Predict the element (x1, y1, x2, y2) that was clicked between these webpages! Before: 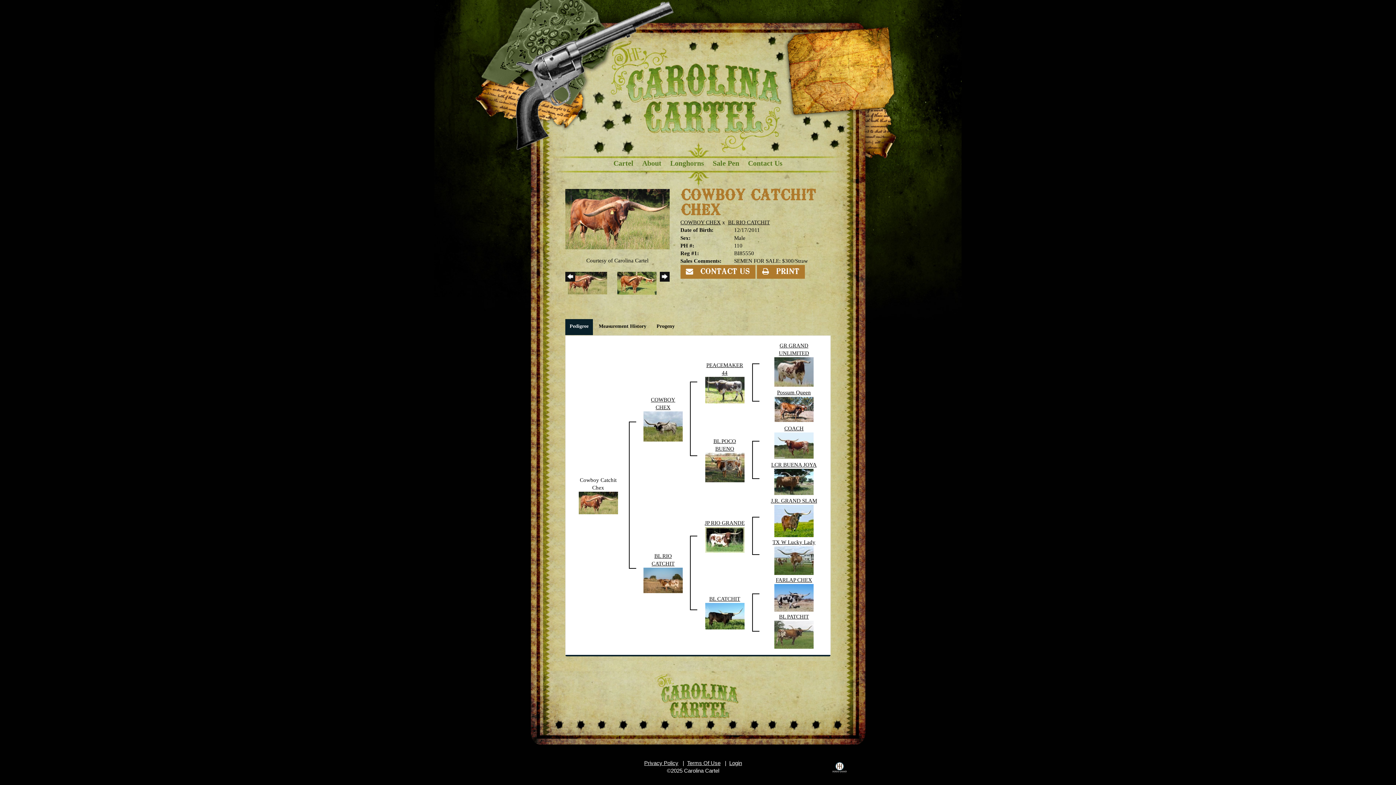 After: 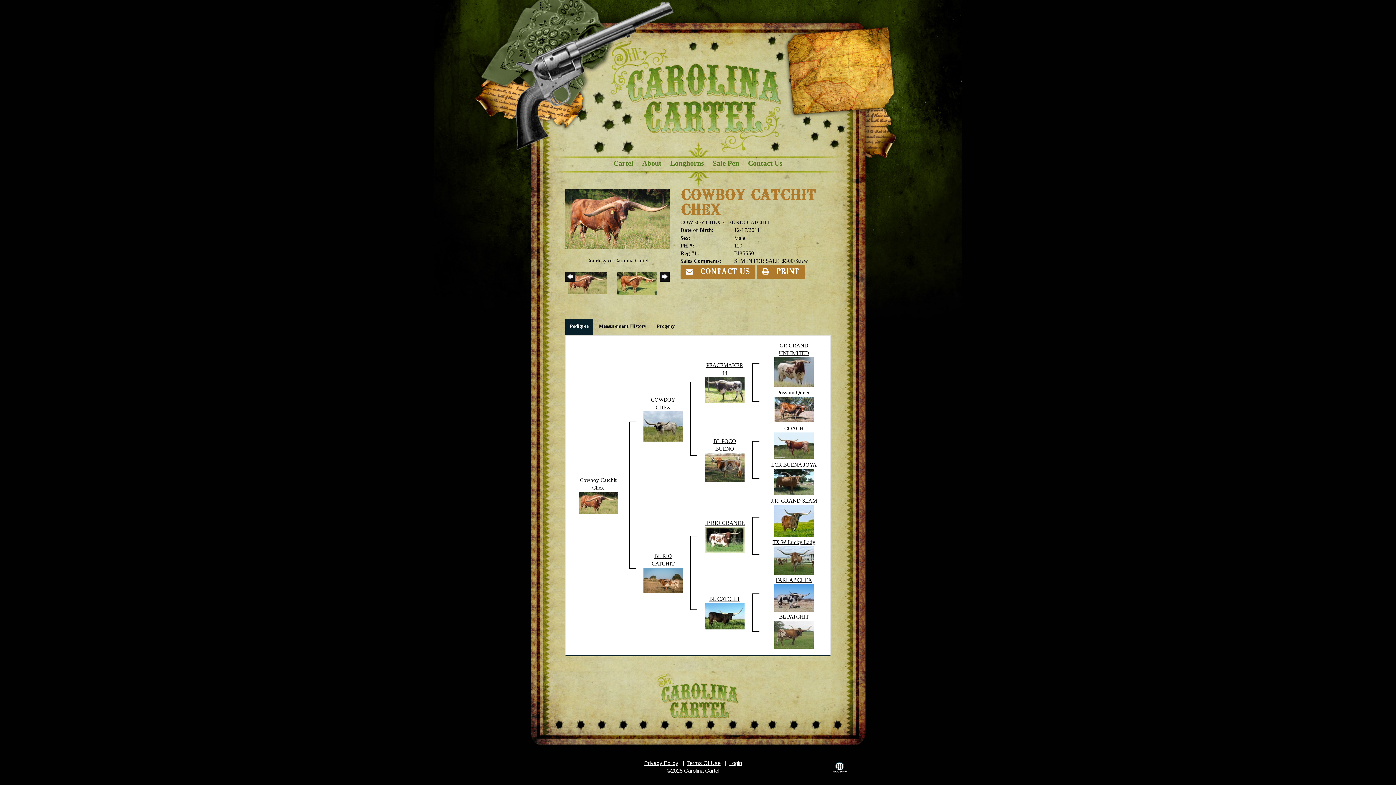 Action: bbox: (568, 272, 617, 294)